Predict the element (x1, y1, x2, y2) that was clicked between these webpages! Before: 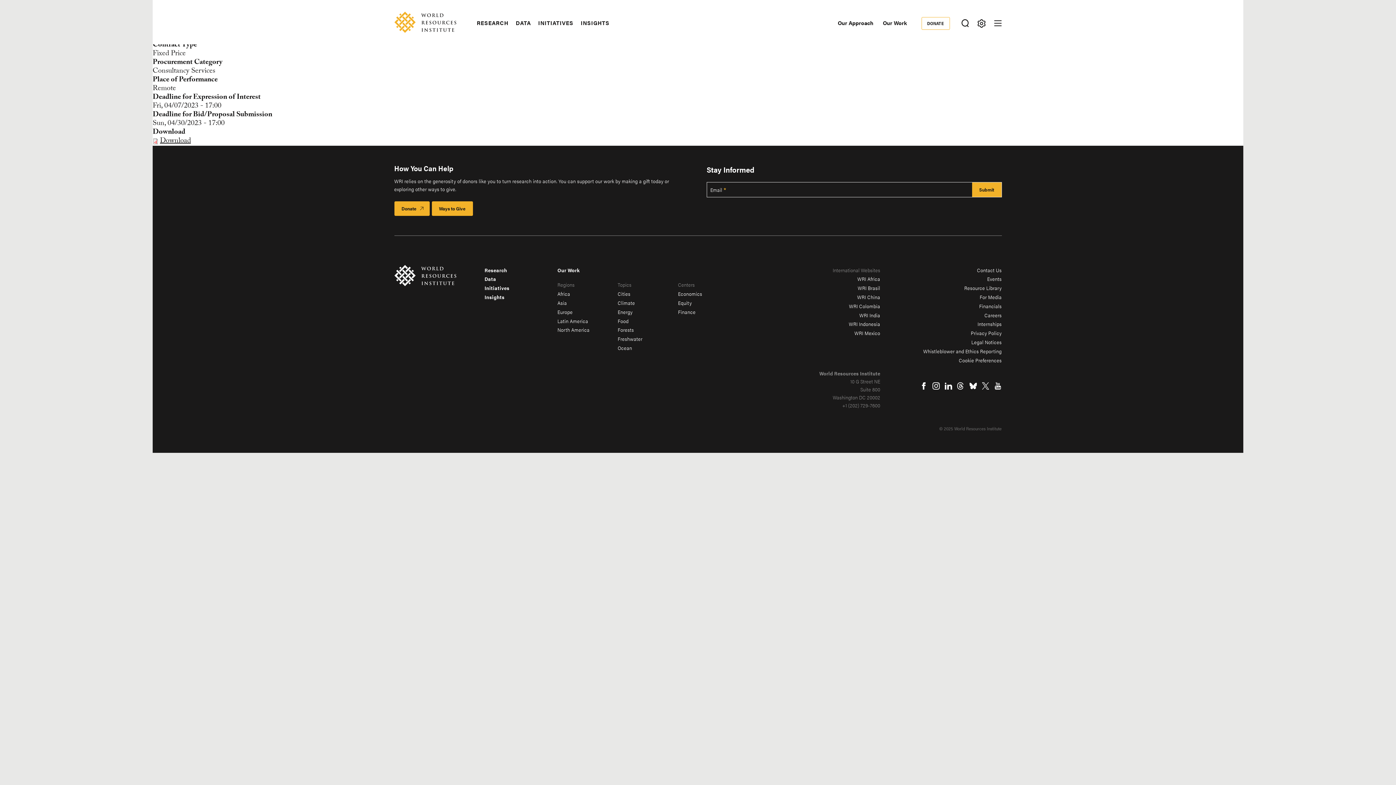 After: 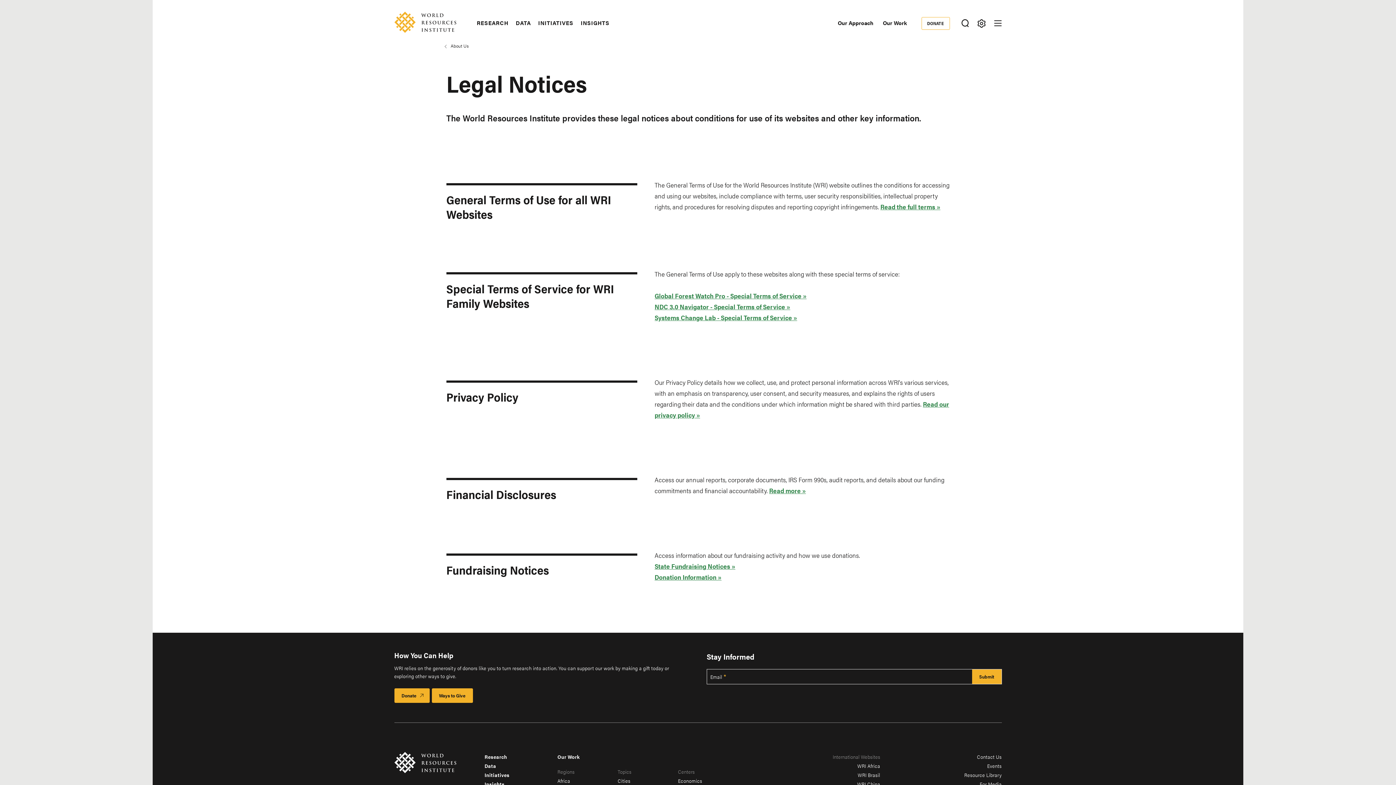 Action: bbox: (971, 338, 1001, 345) label: Legal Notices